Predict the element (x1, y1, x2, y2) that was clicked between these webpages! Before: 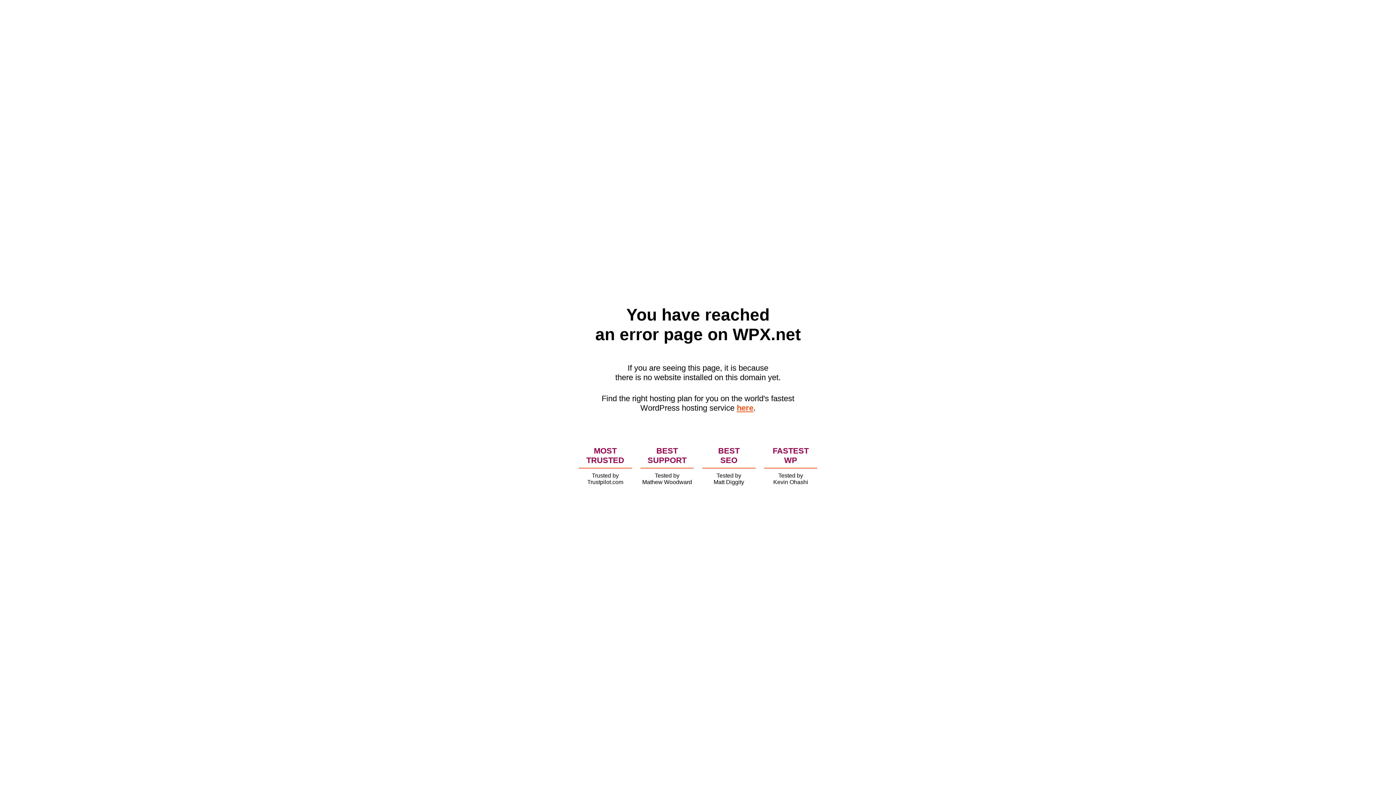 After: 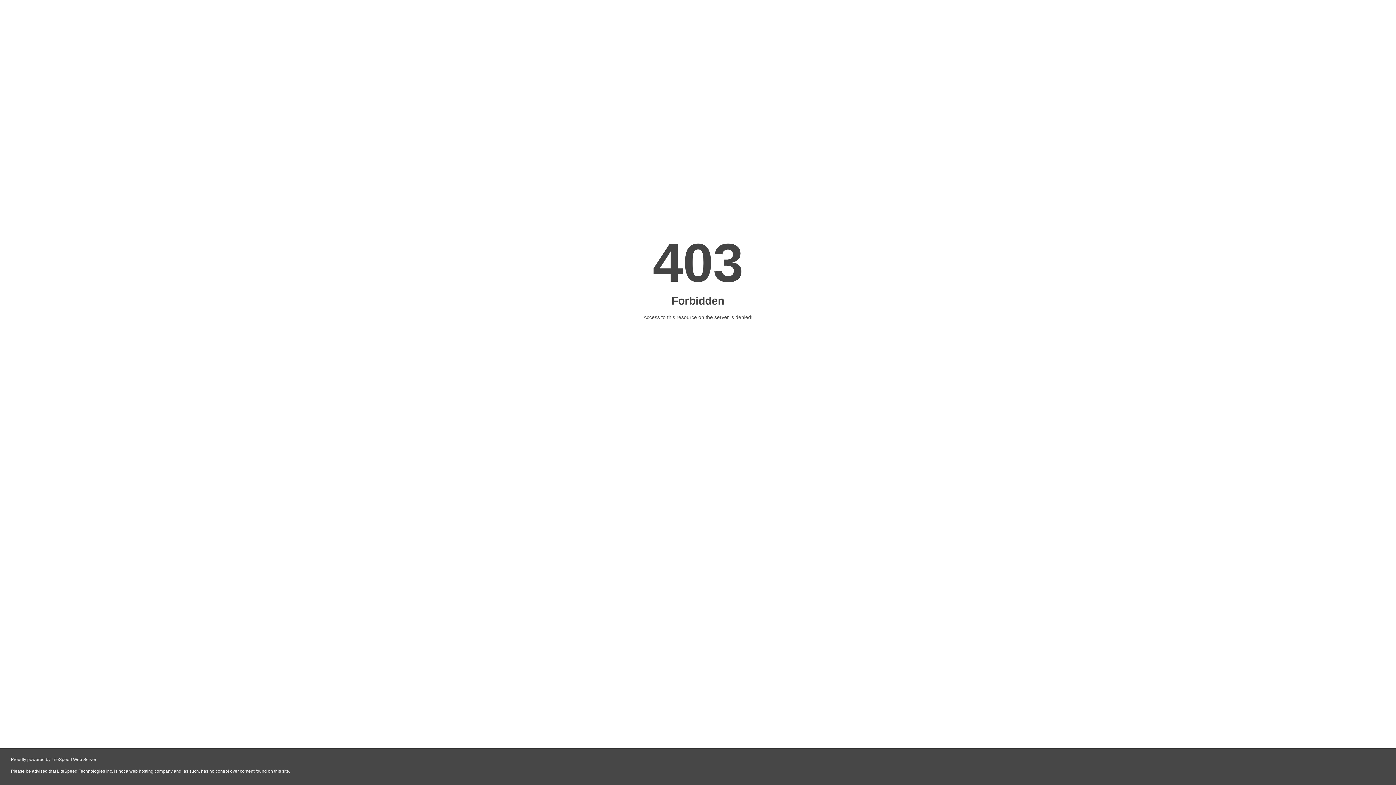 Action: label: here bbox: (736, 403, 753, 412)